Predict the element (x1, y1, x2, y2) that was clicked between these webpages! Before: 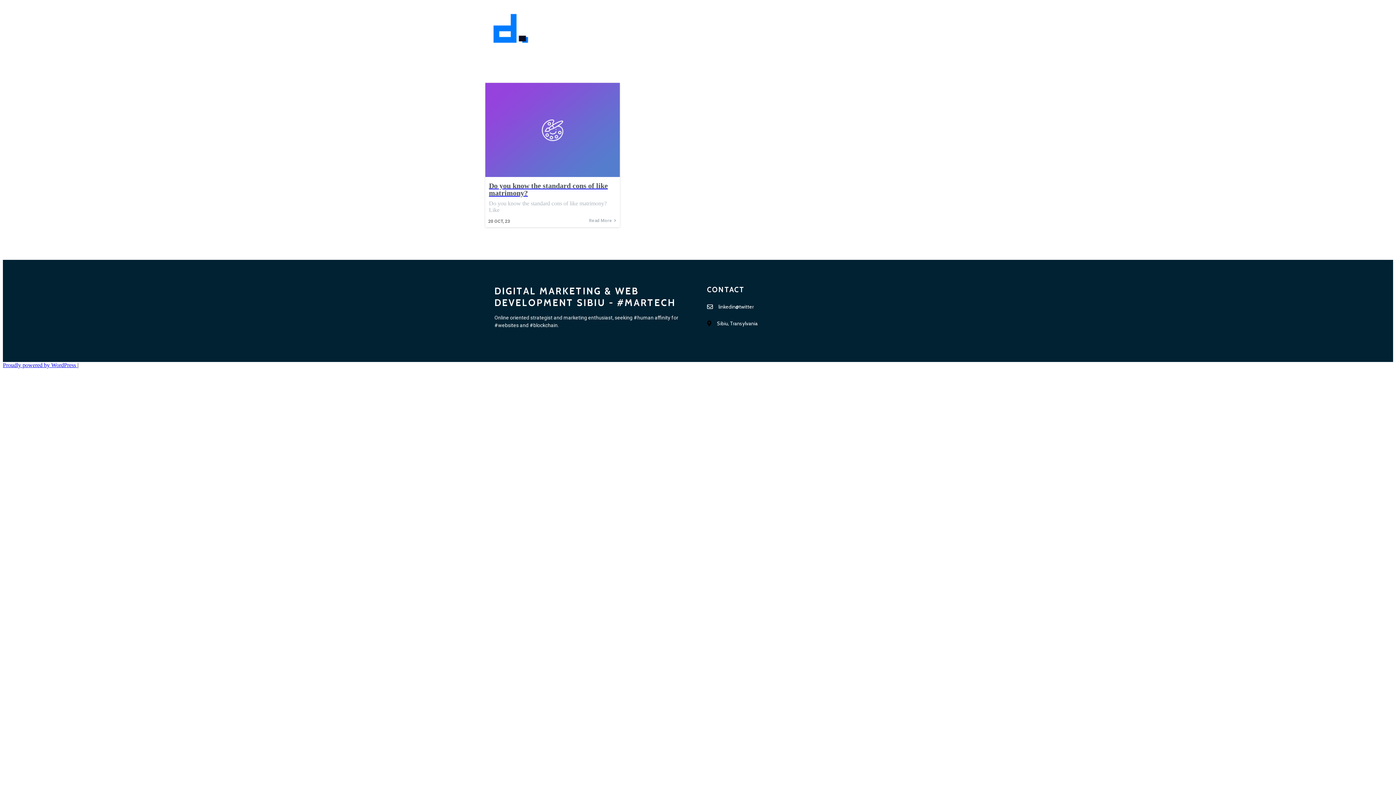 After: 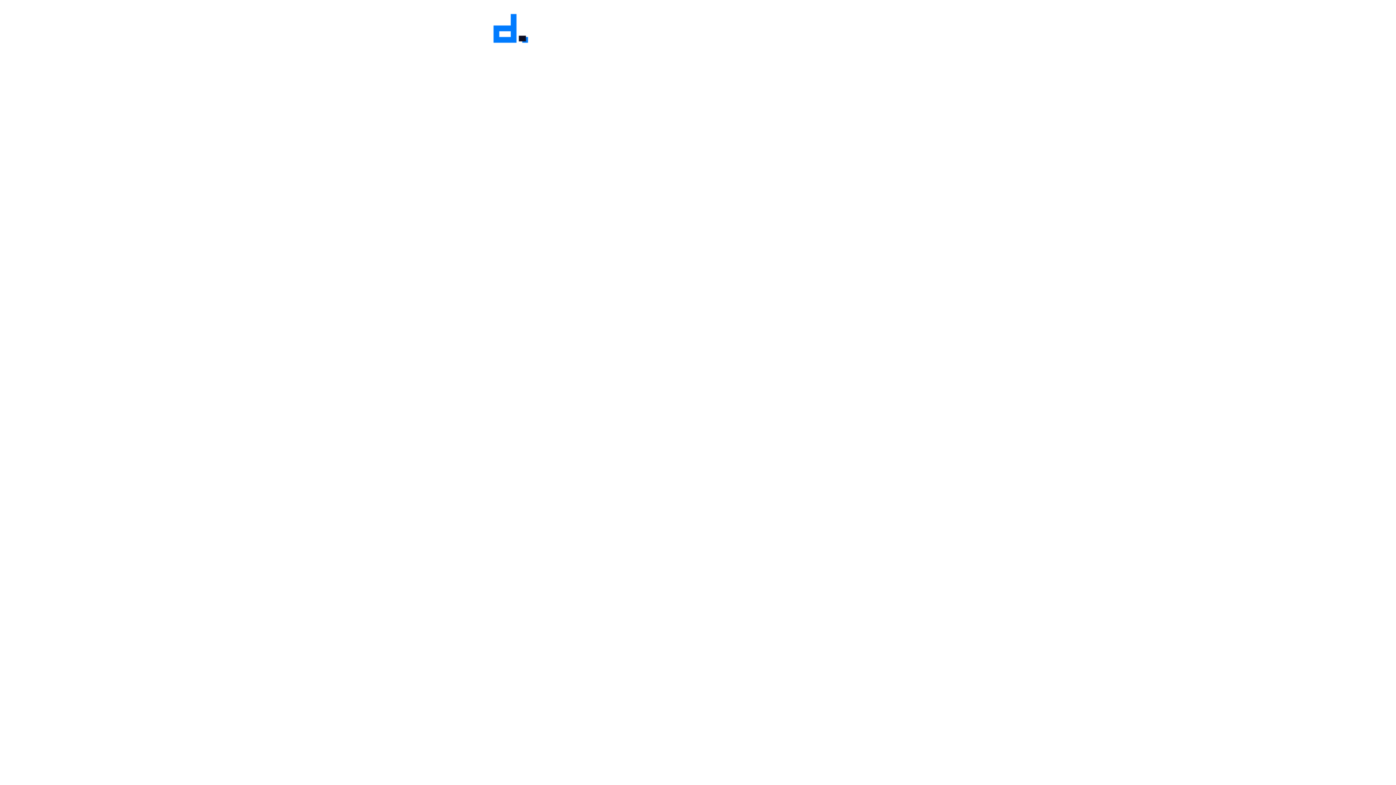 Action: bbox: (489, 43, 532, 49)